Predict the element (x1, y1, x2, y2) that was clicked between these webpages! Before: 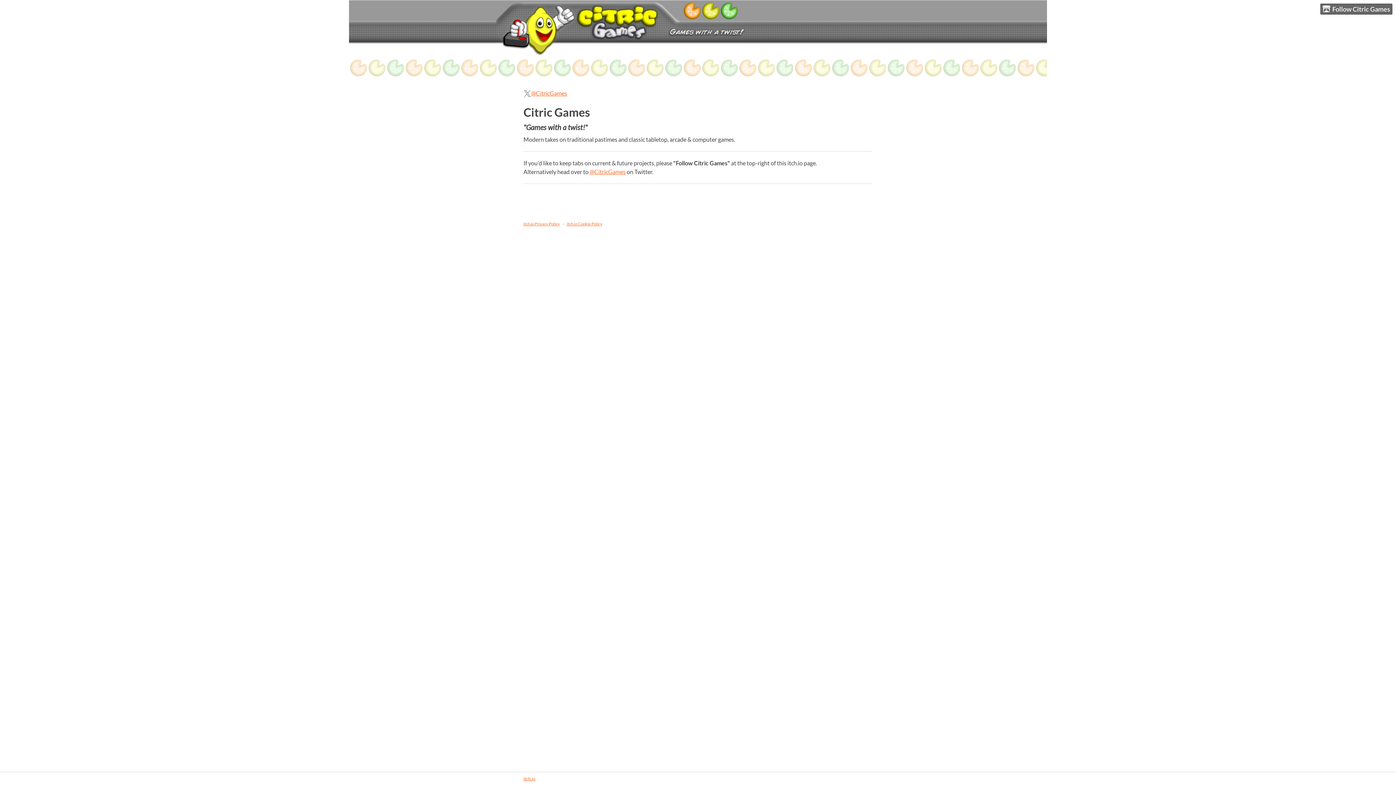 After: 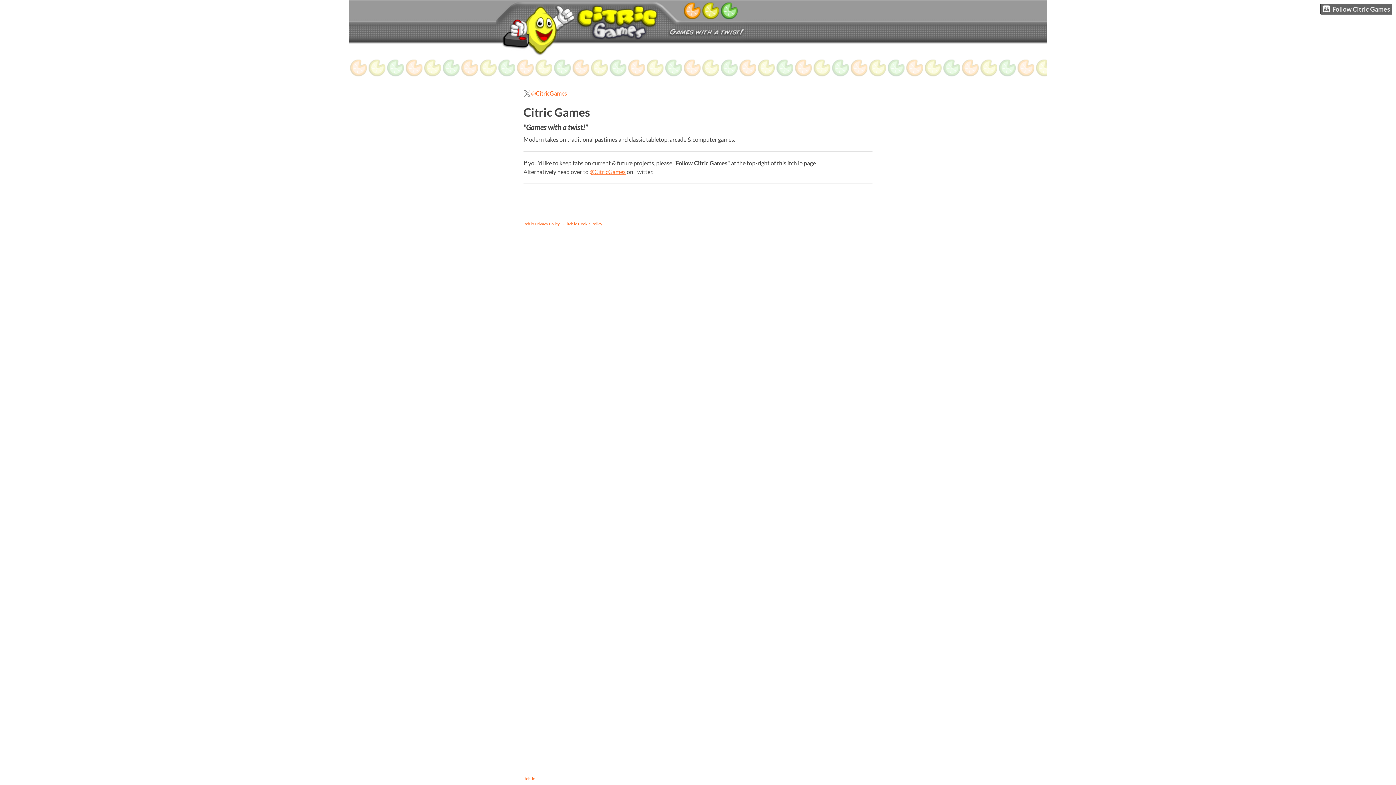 Action: bbox: (589, 168, 625, 175) label: @CitricGames